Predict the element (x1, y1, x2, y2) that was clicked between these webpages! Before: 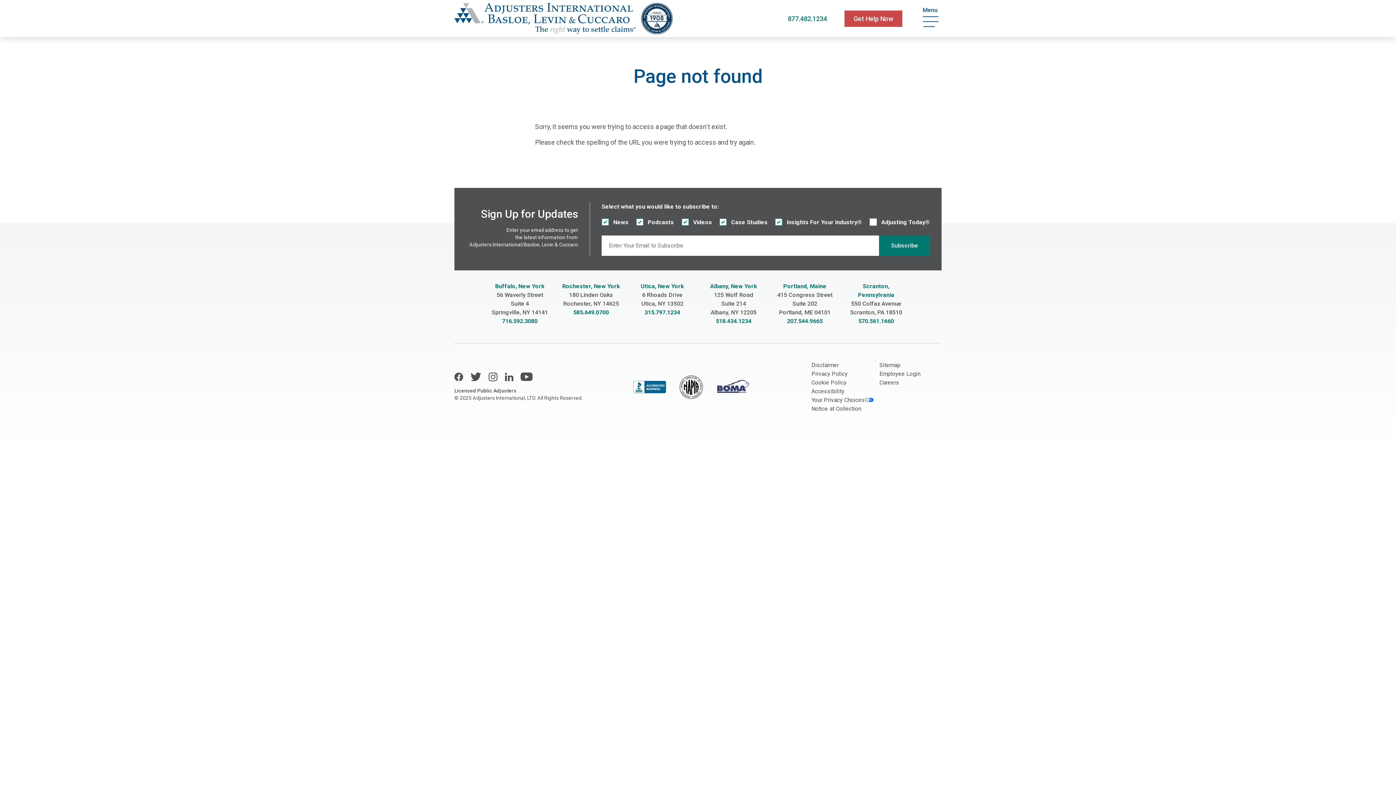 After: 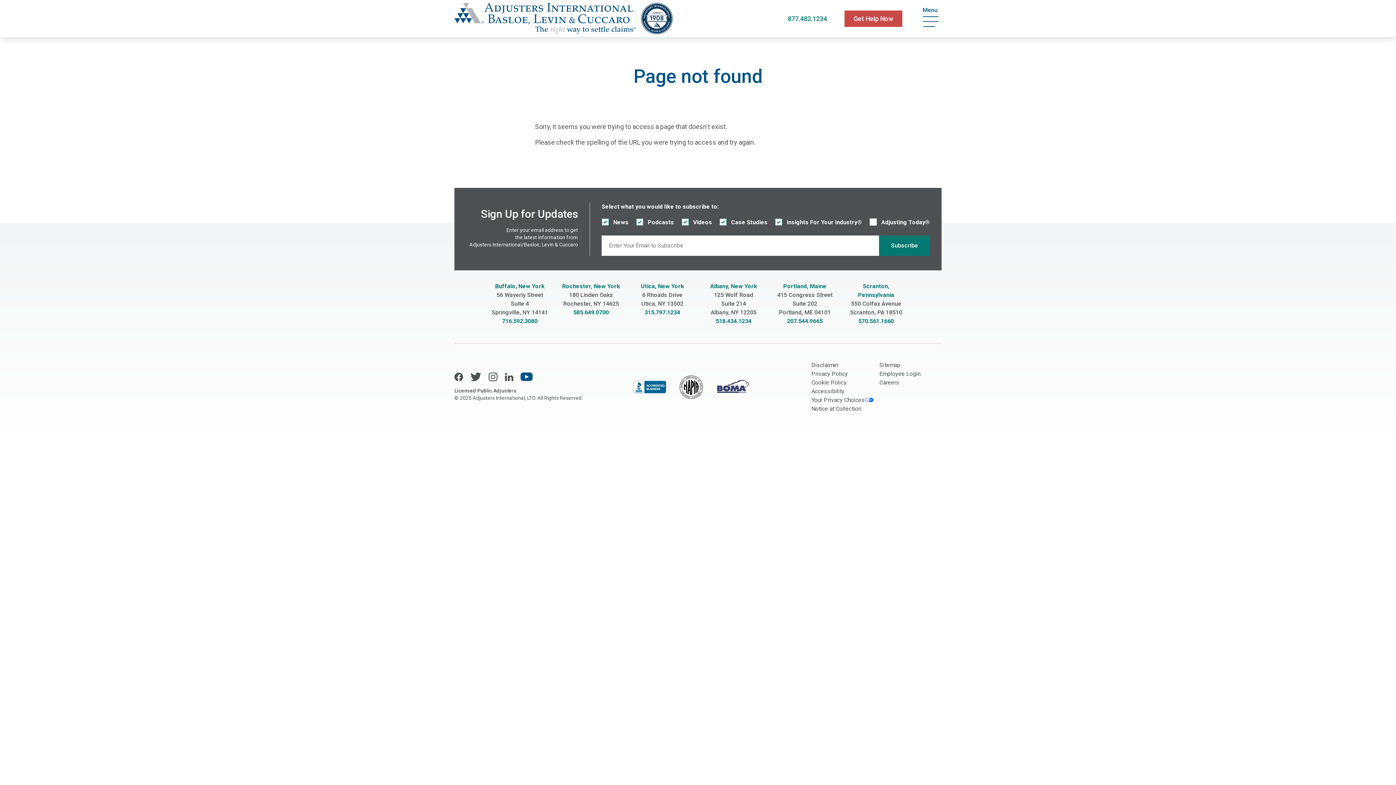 Action: label: YouTube bbox: (520, 372, 532, 381)